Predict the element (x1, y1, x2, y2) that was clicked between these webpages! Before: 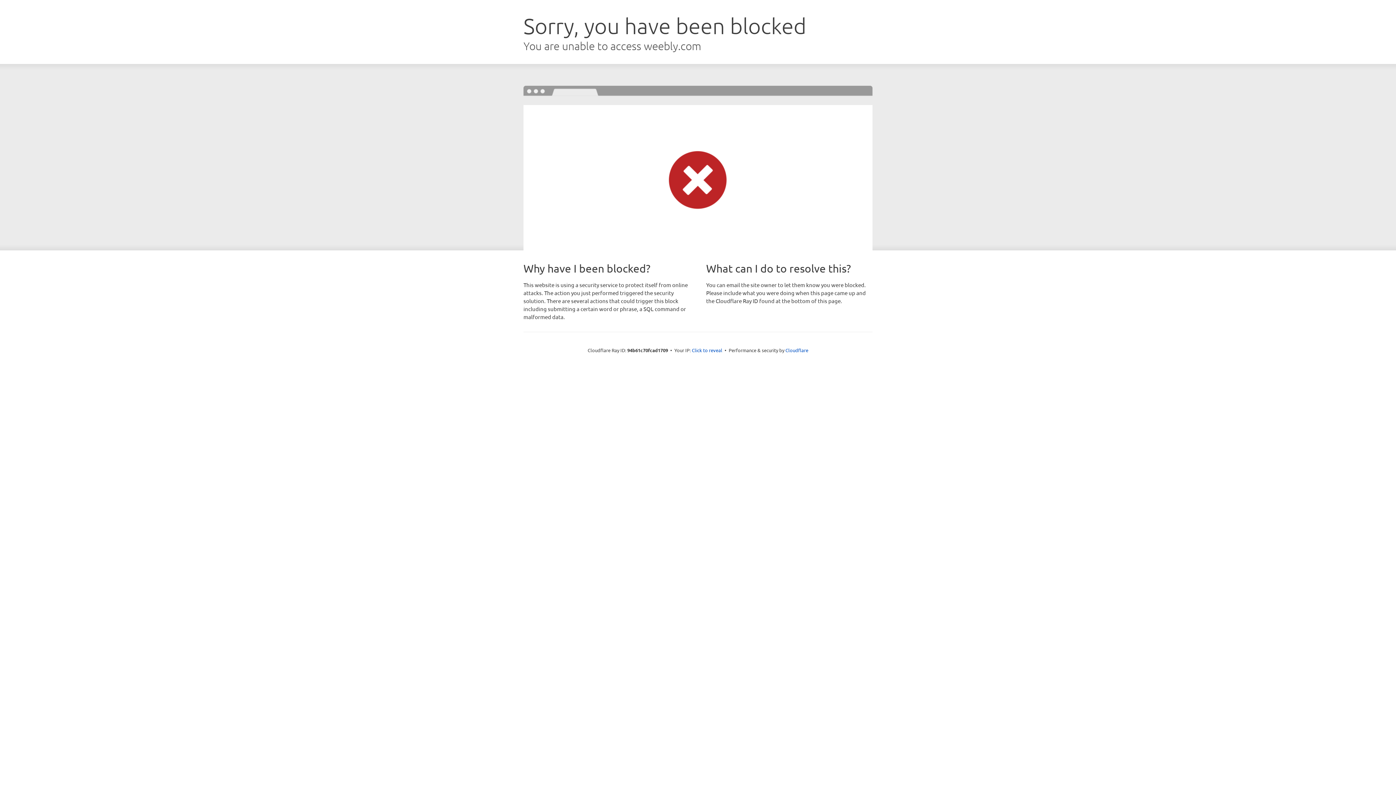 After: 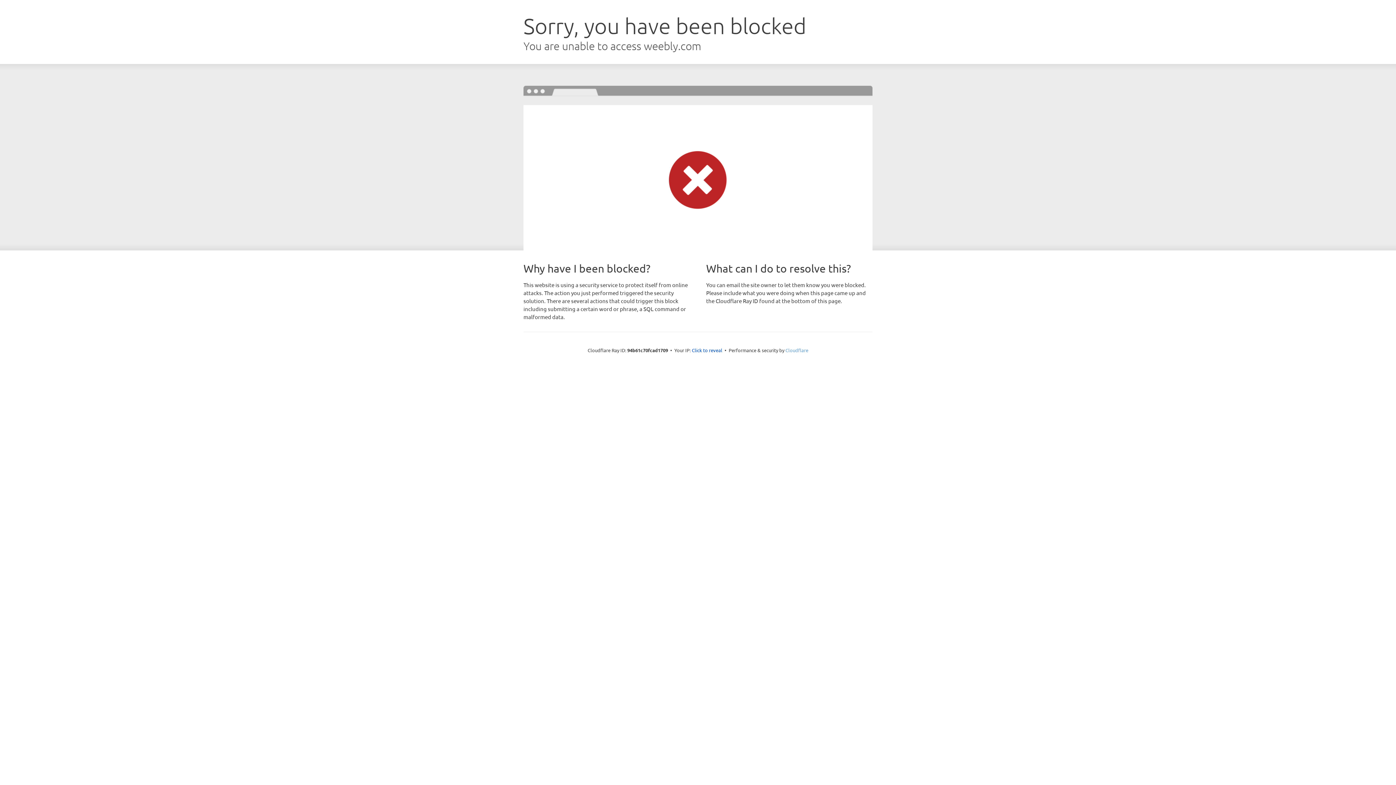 Action: bbox: (785, 347, 808, 353) label: Cloudflare